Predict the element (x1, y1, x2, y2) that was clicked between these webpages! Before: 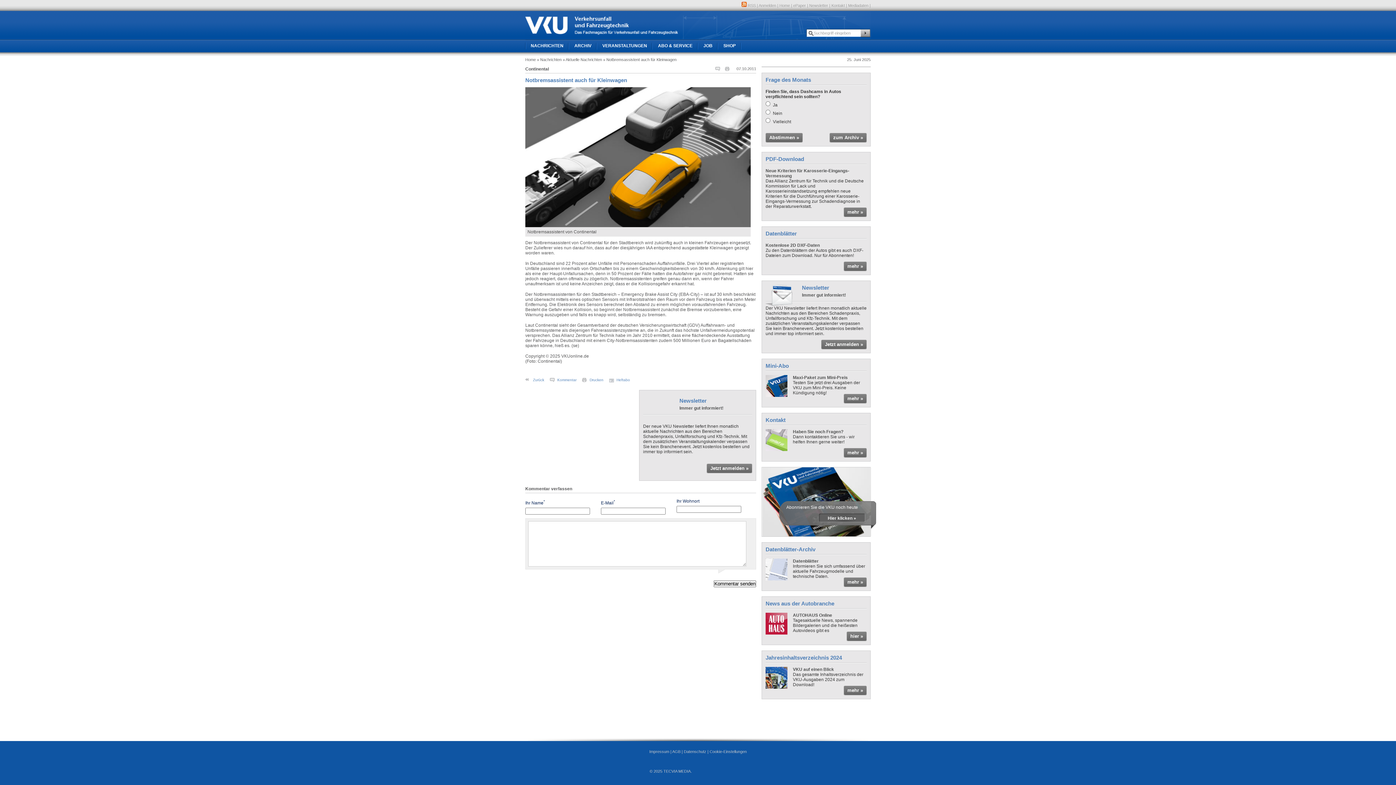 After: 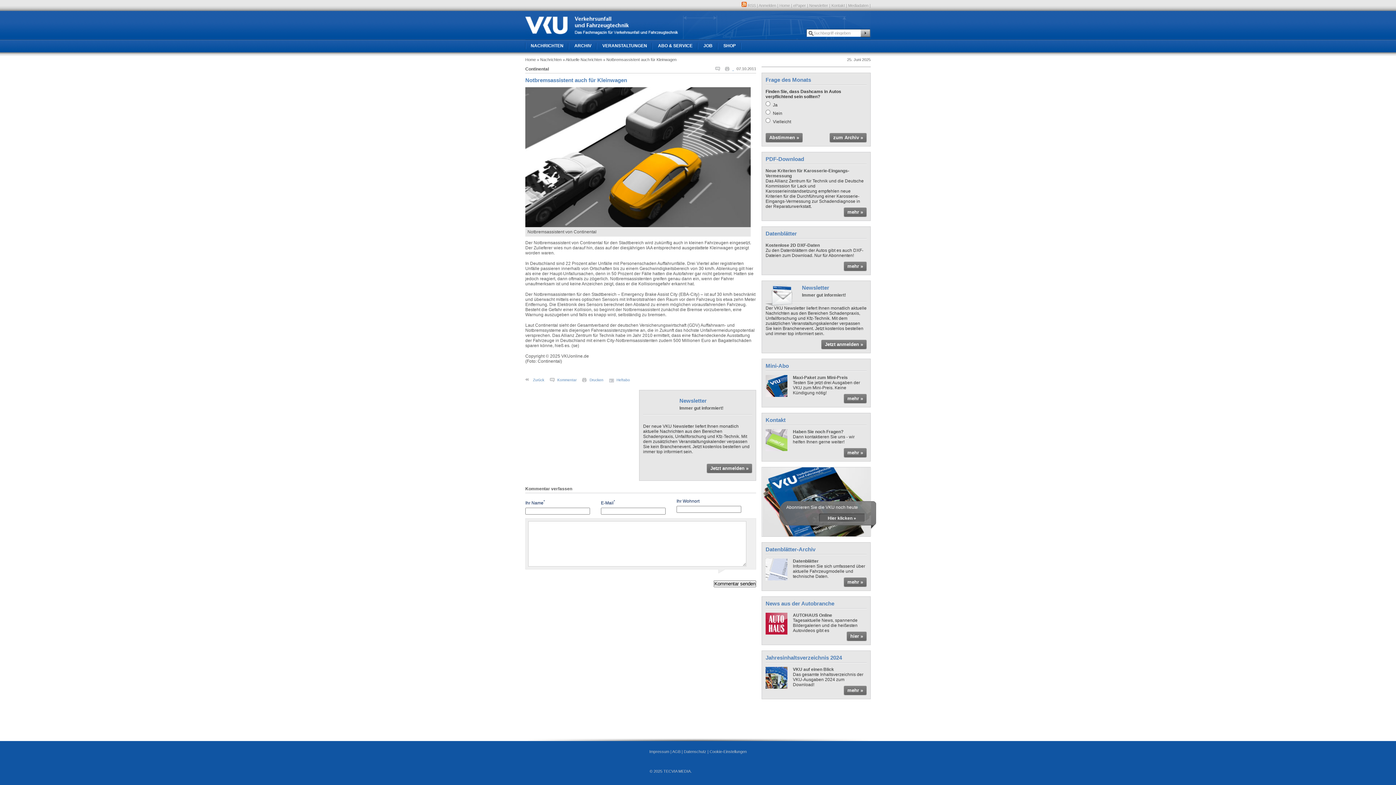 Action: label:   bbox: (725, 66, 733, 71)